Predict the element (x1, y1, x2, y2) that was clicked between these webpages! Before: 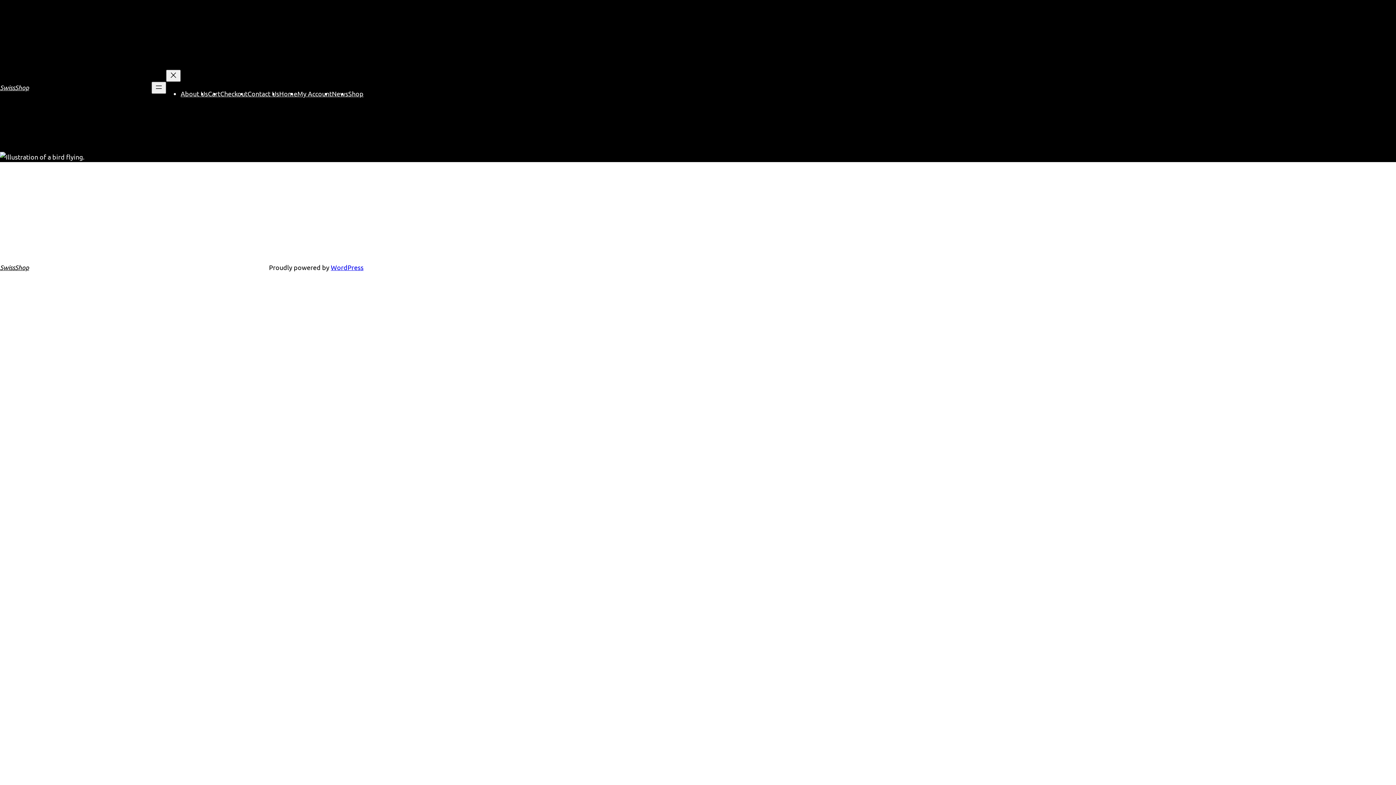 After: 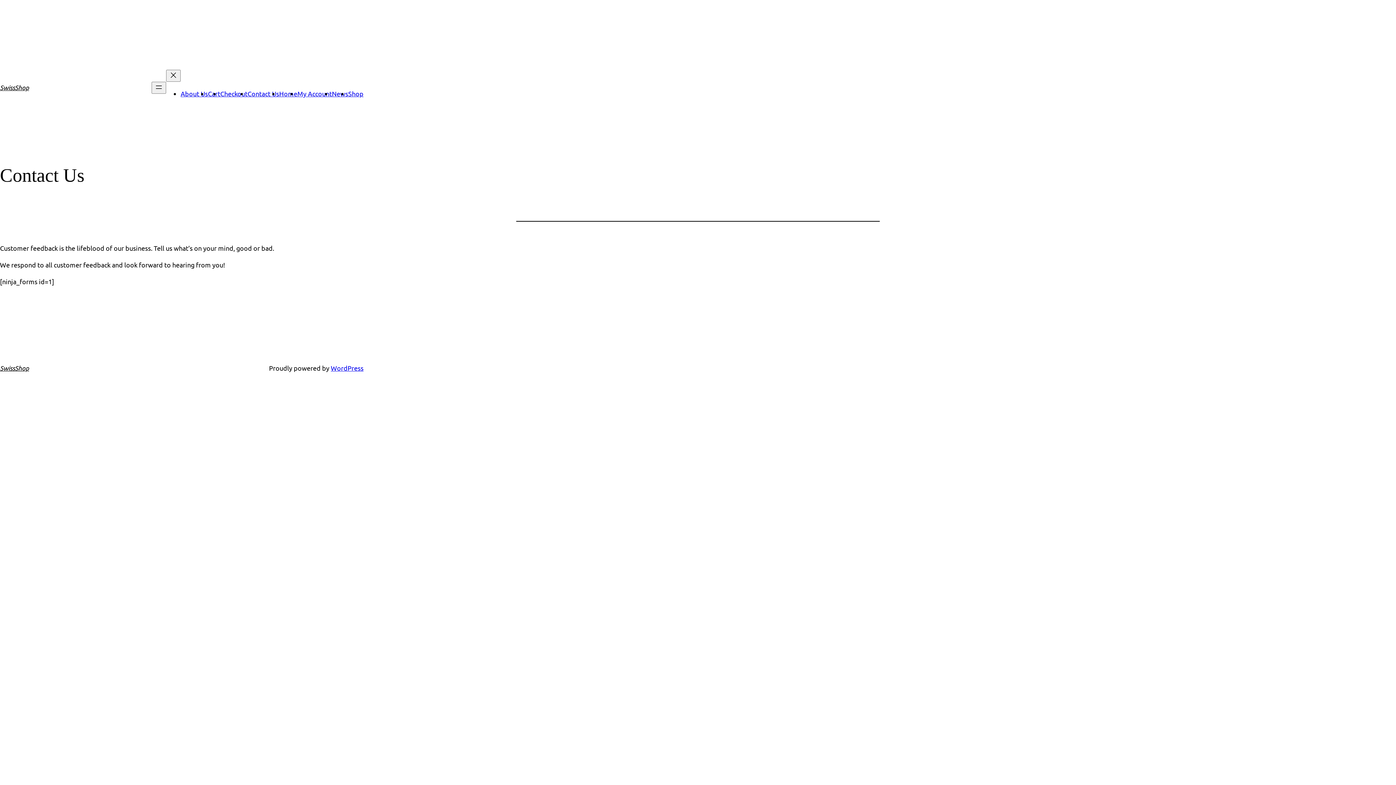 Action: bbox: (247, 89, 279, 97) label: Contact Us